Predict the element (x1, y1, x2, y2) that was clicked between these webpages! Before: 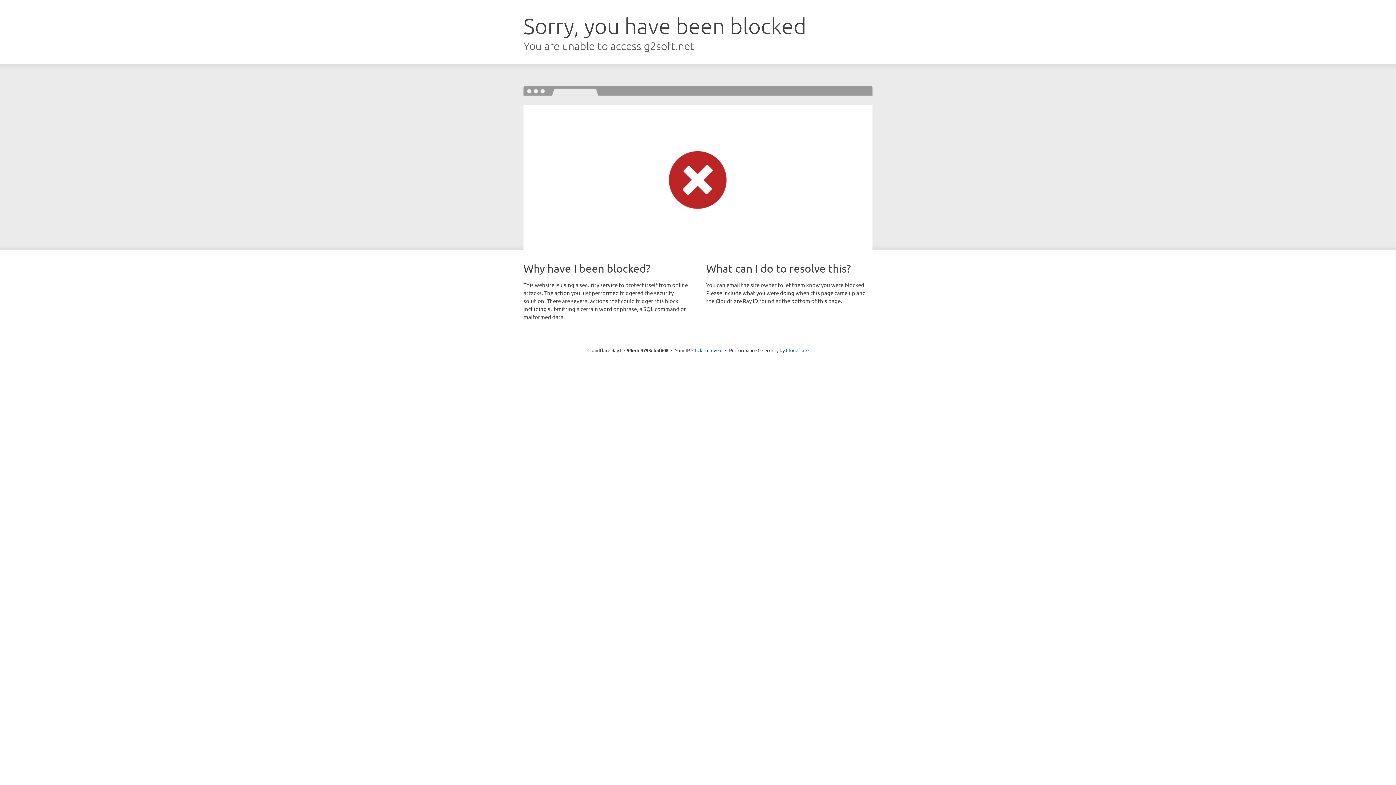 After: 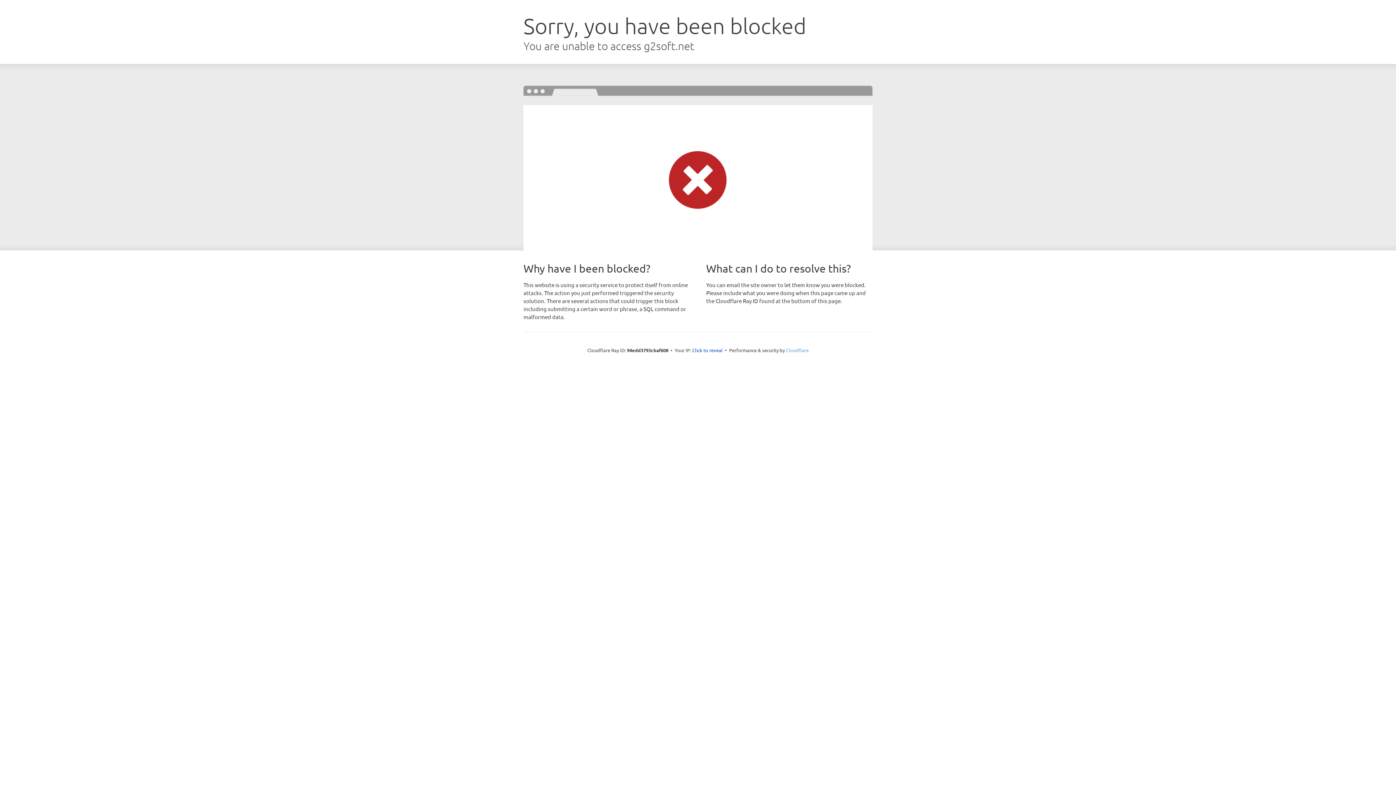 Action: label: Cloudflare bbox: (786, 347, 808, 353)